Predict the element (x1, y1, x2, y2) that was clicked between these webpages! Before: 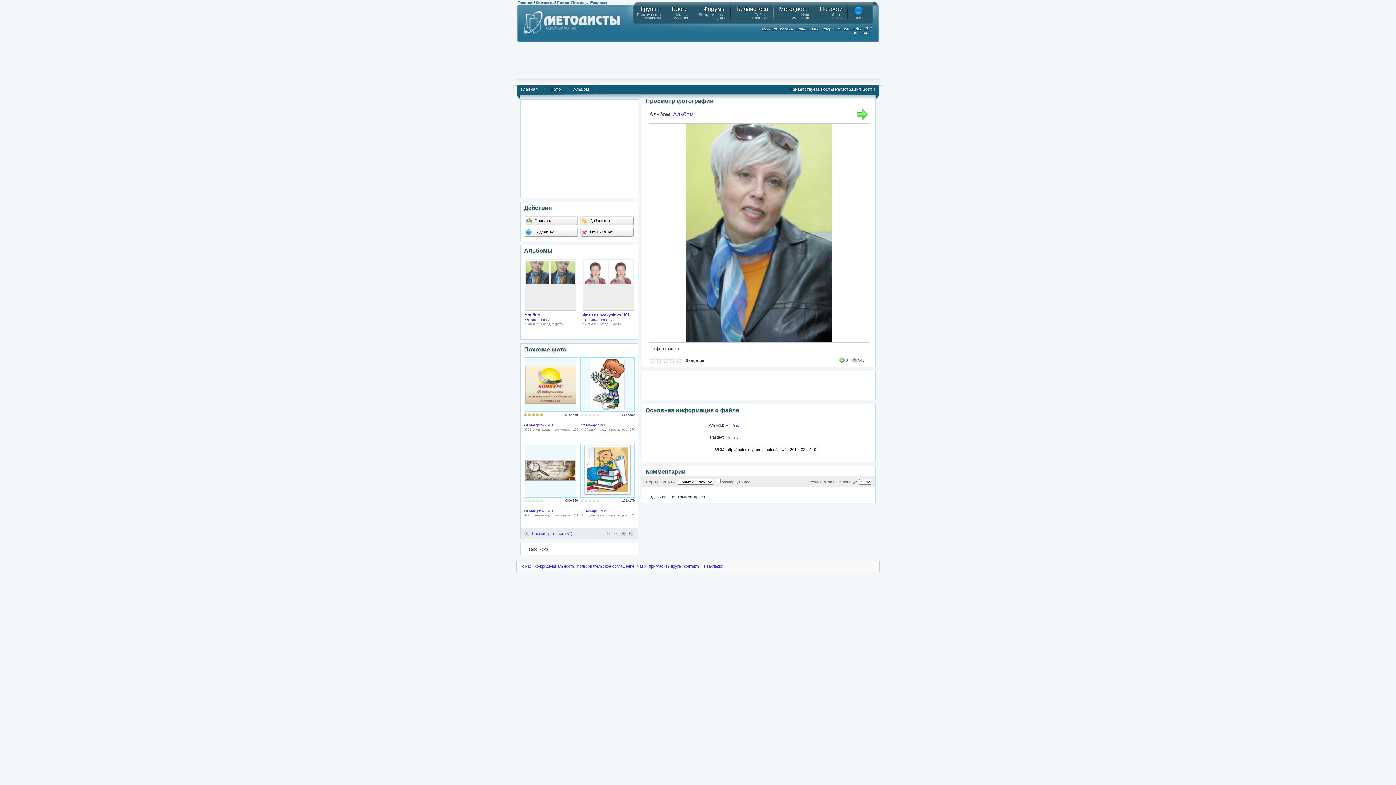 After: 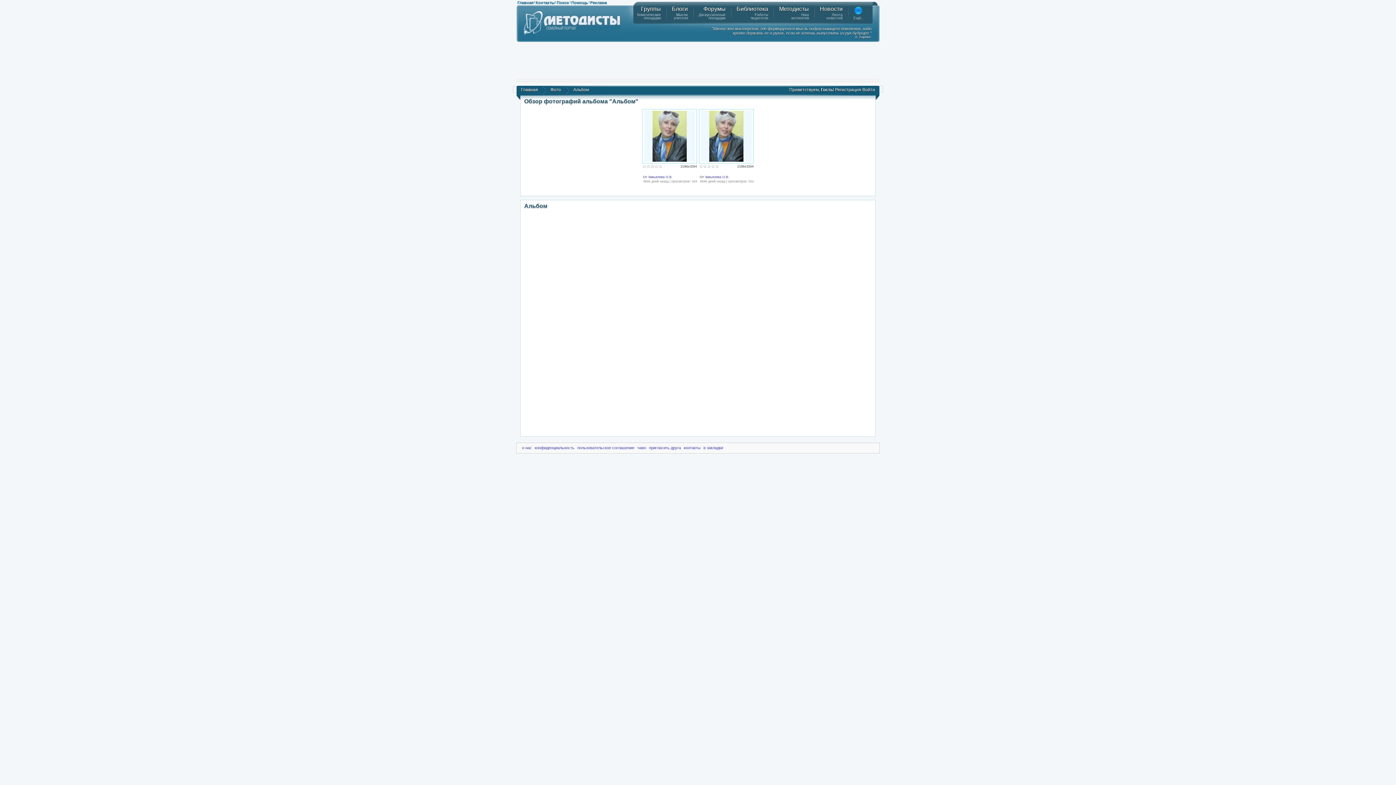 Action: bbox: (573, 86, 589, 92) label: Альбом